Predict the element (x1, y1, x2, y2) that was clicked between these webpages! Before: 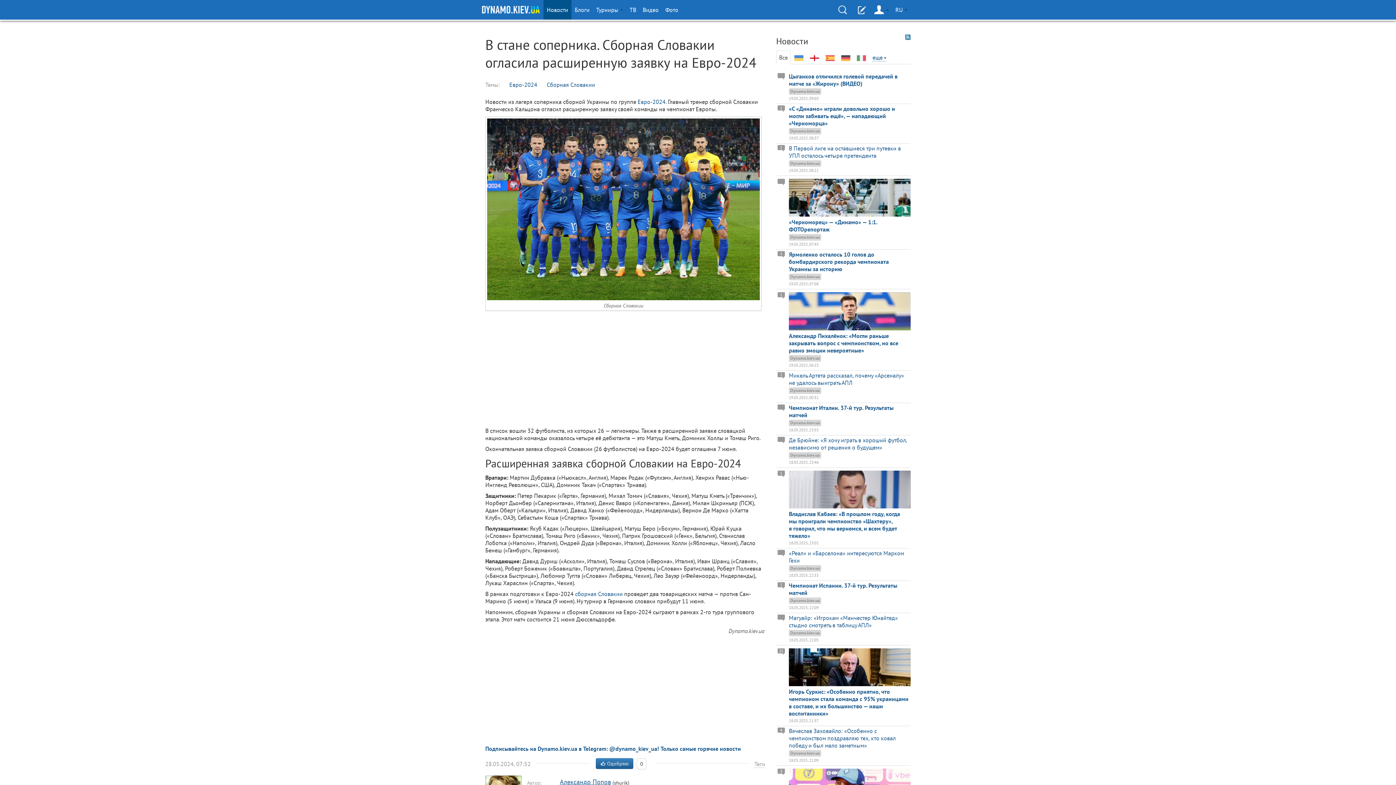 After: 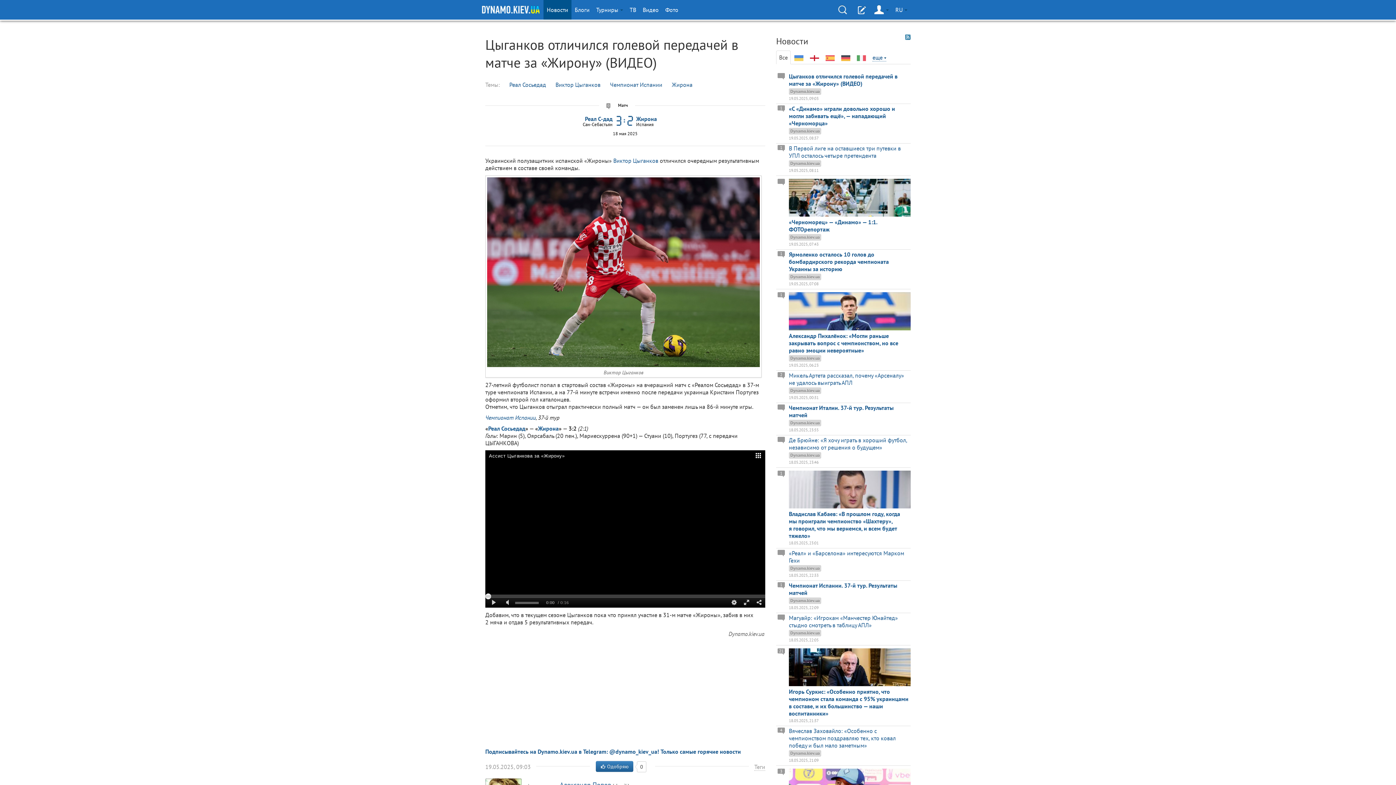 Action: bbox: (777, 73, 785, 78)